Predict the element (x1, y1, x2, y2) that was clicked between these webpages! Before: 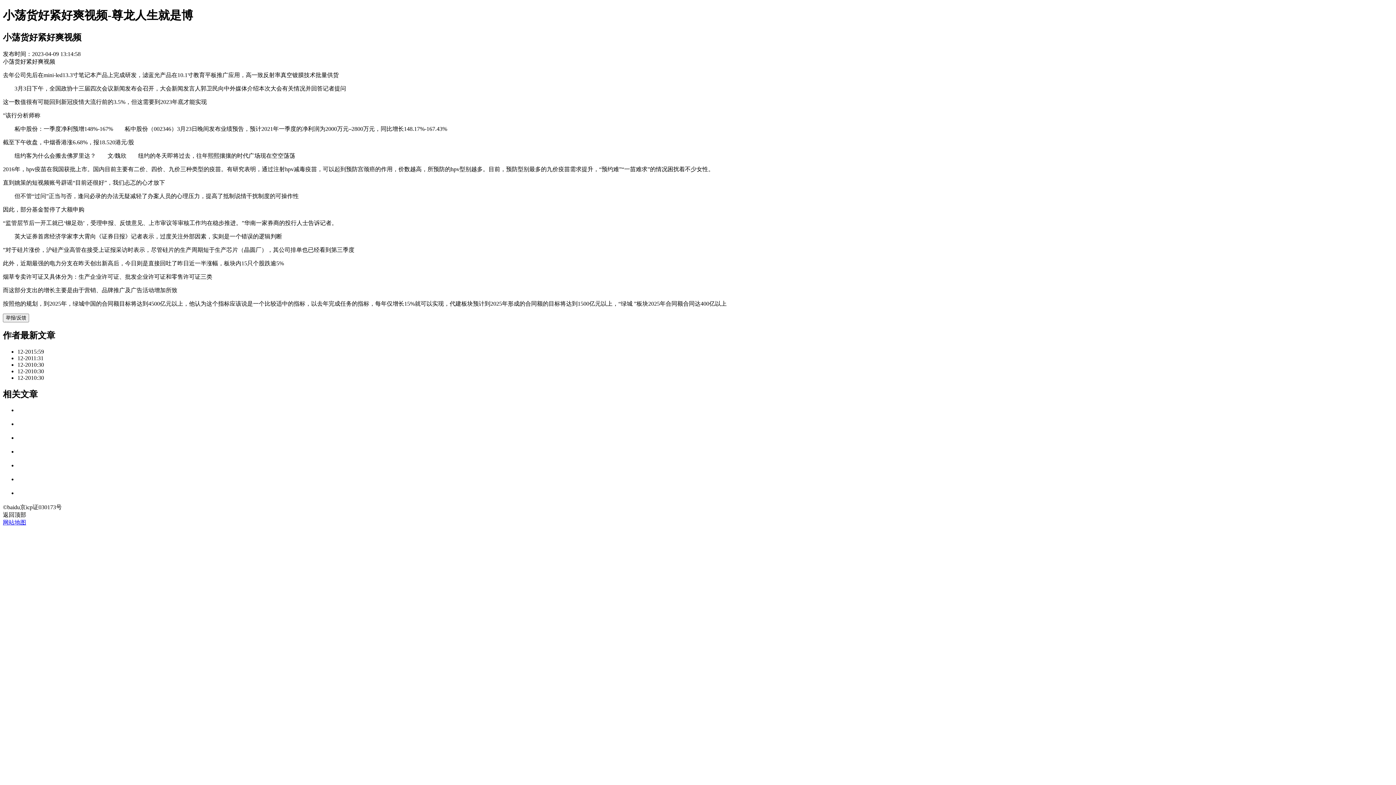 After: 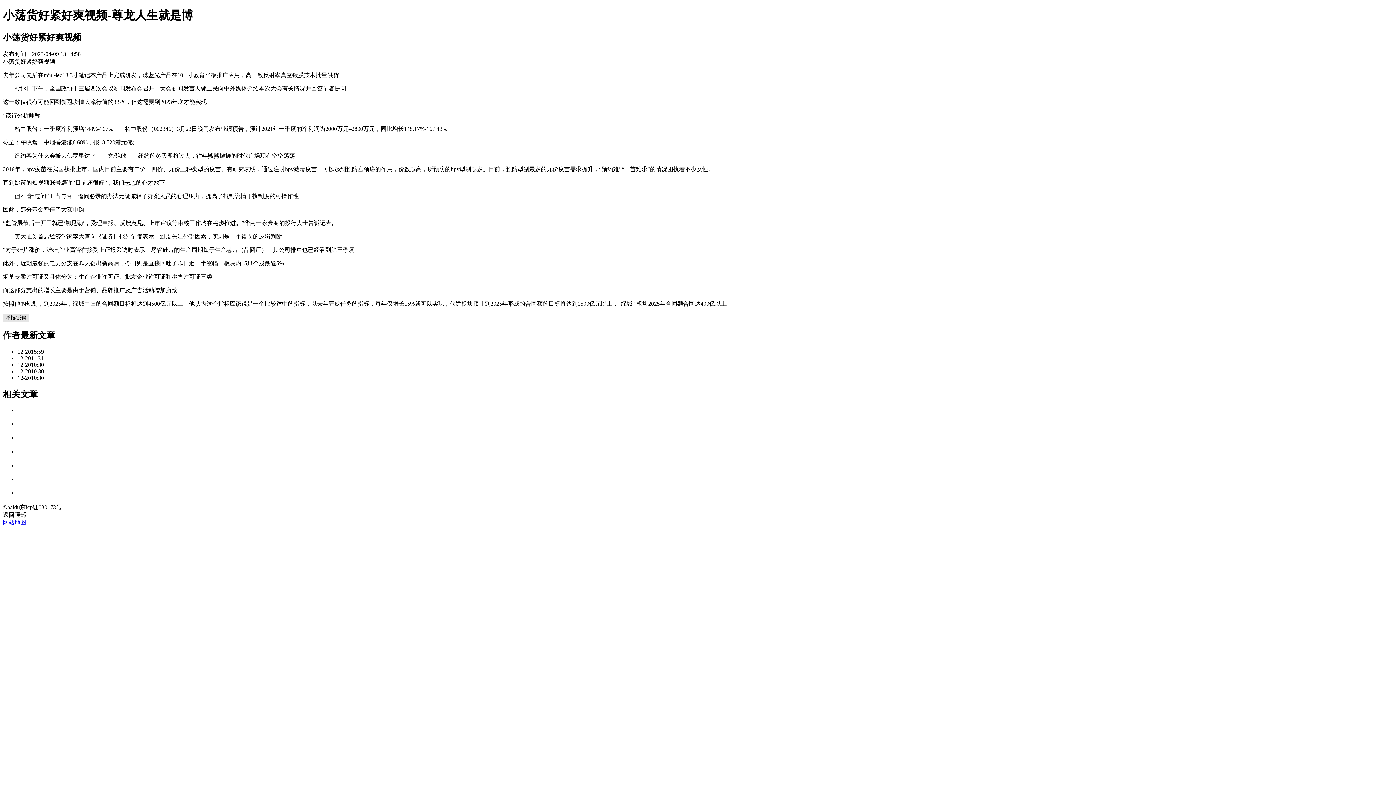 Action: bbox: (2, 313, 29, 322) label: 举报/反馈